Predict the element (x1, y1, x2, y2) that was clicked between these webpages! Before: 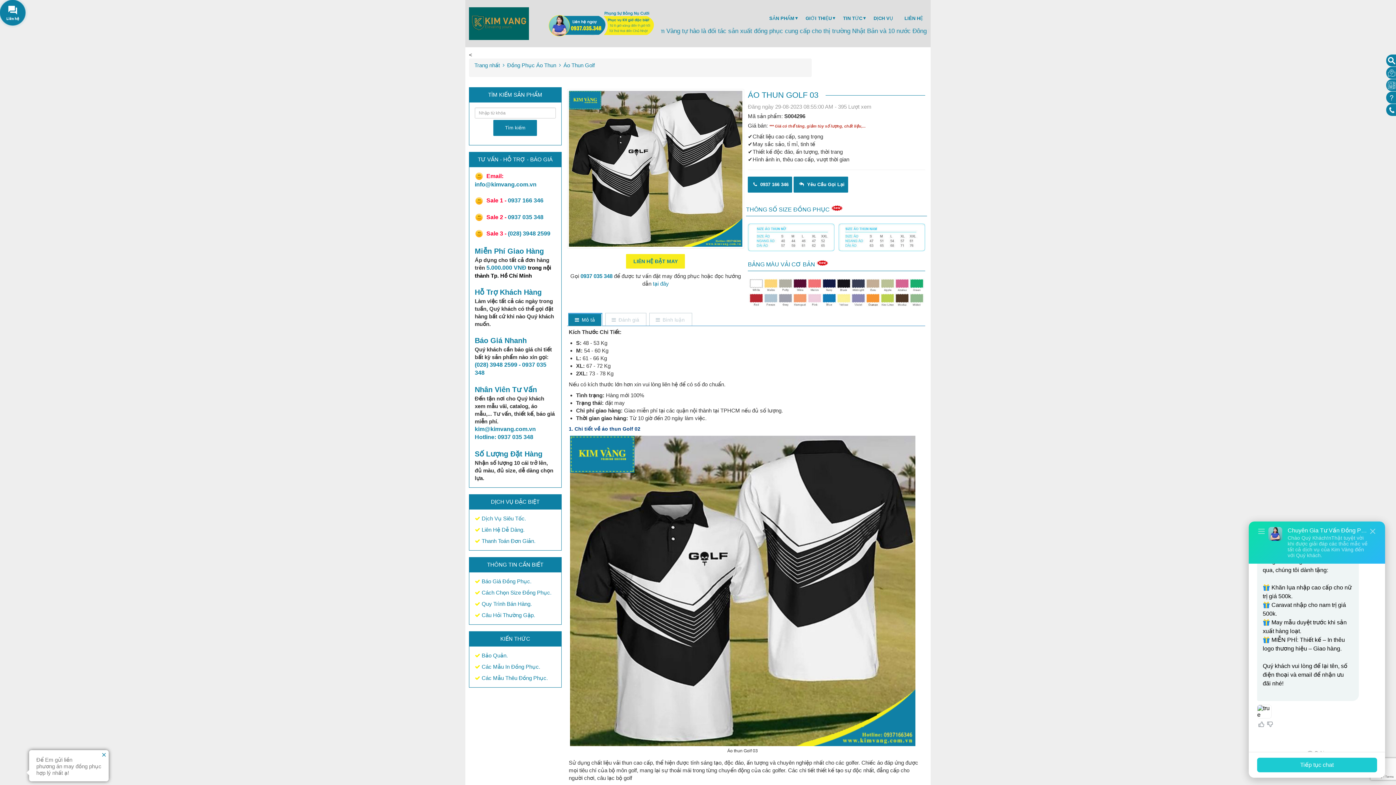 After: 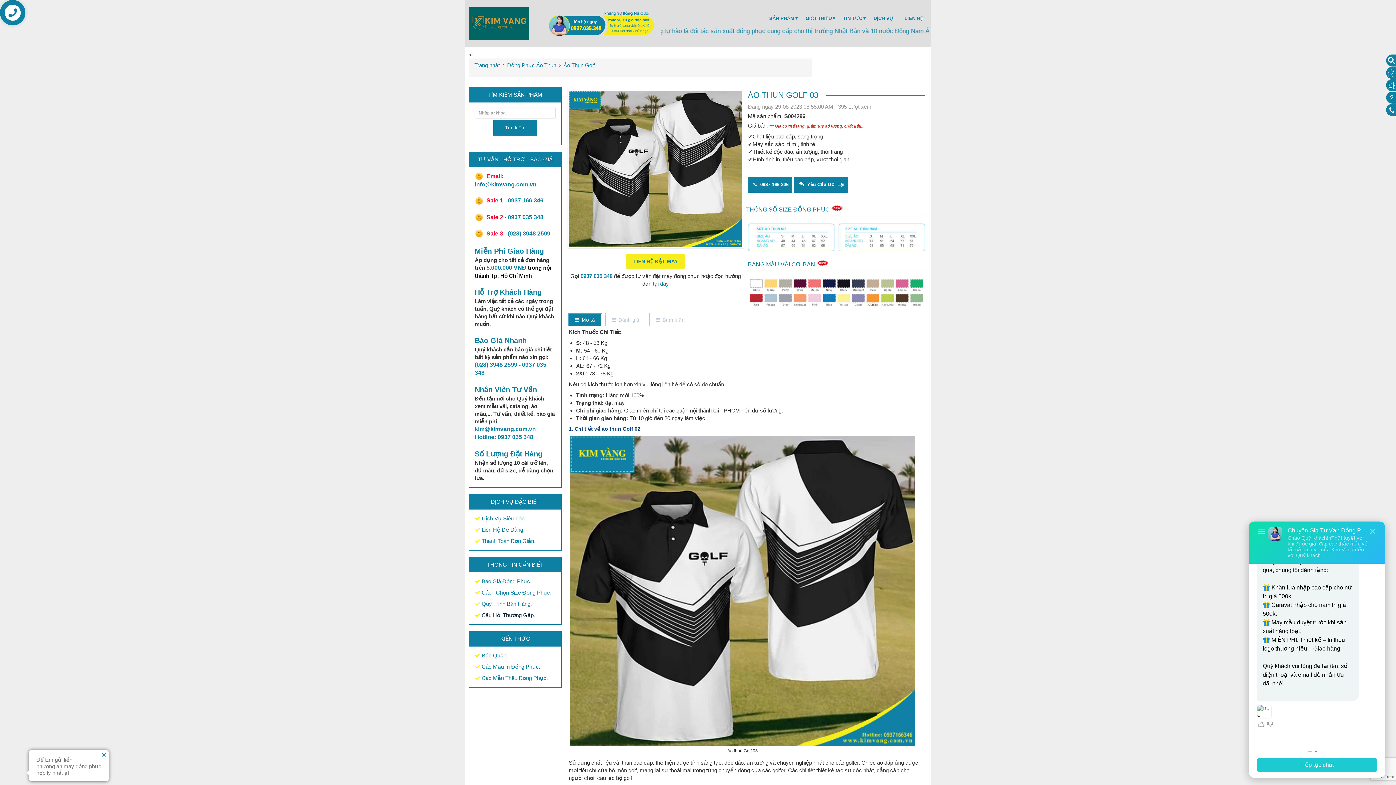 Action: bbox: (480, 612, 535, 618) label:  Câu Hỏi Thường Gặp.